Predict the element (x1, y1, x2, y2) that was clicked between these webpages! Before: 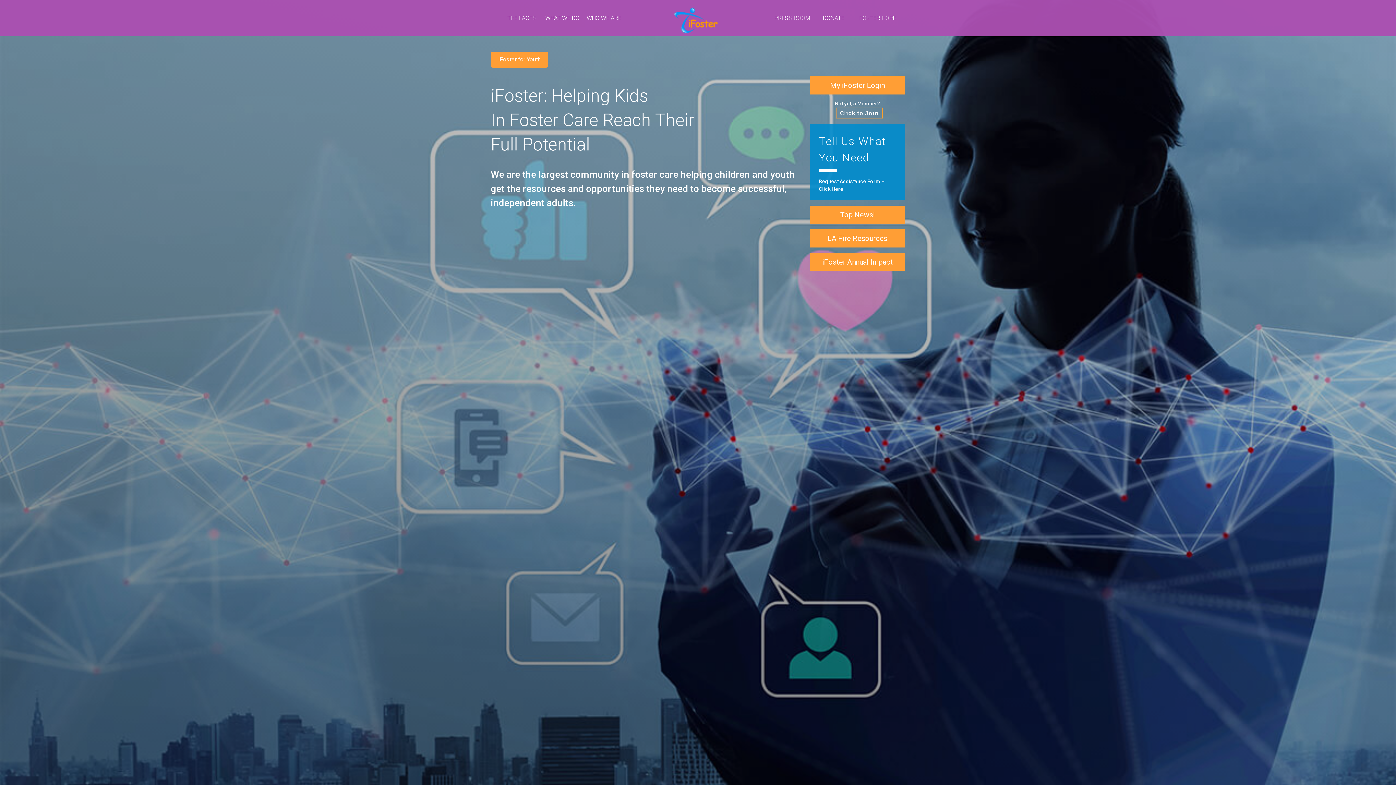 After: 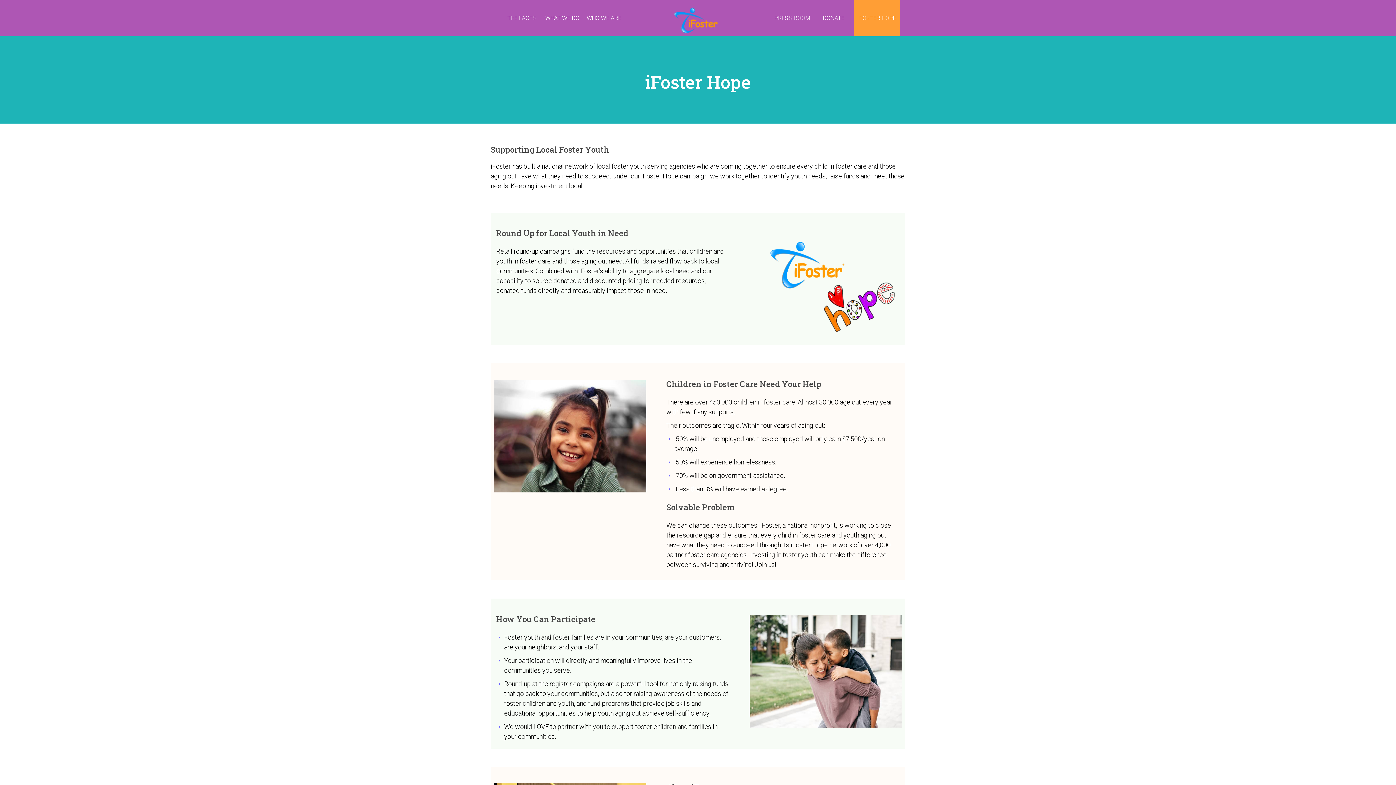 Action: label: IFOSTER HOPE bbox: (853, 0, 900, 36)